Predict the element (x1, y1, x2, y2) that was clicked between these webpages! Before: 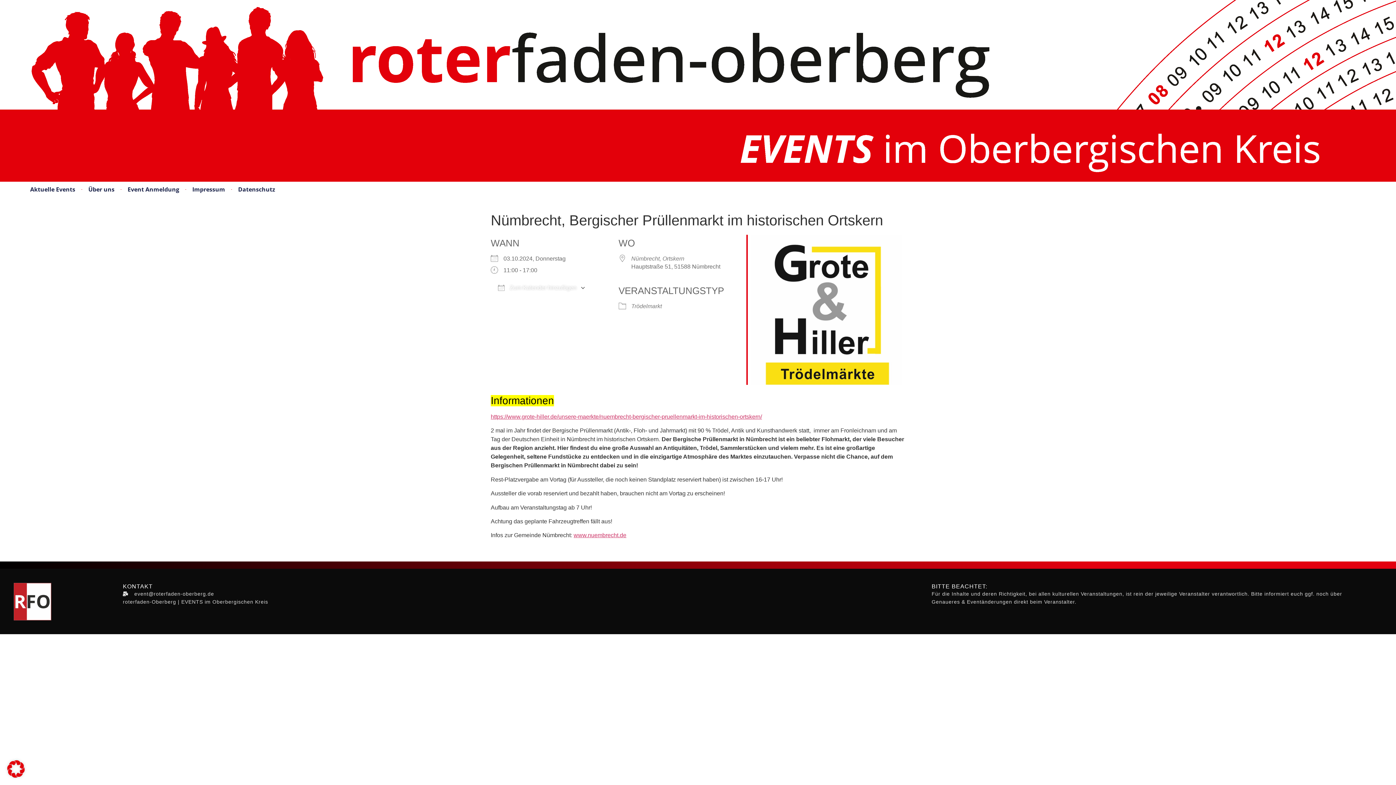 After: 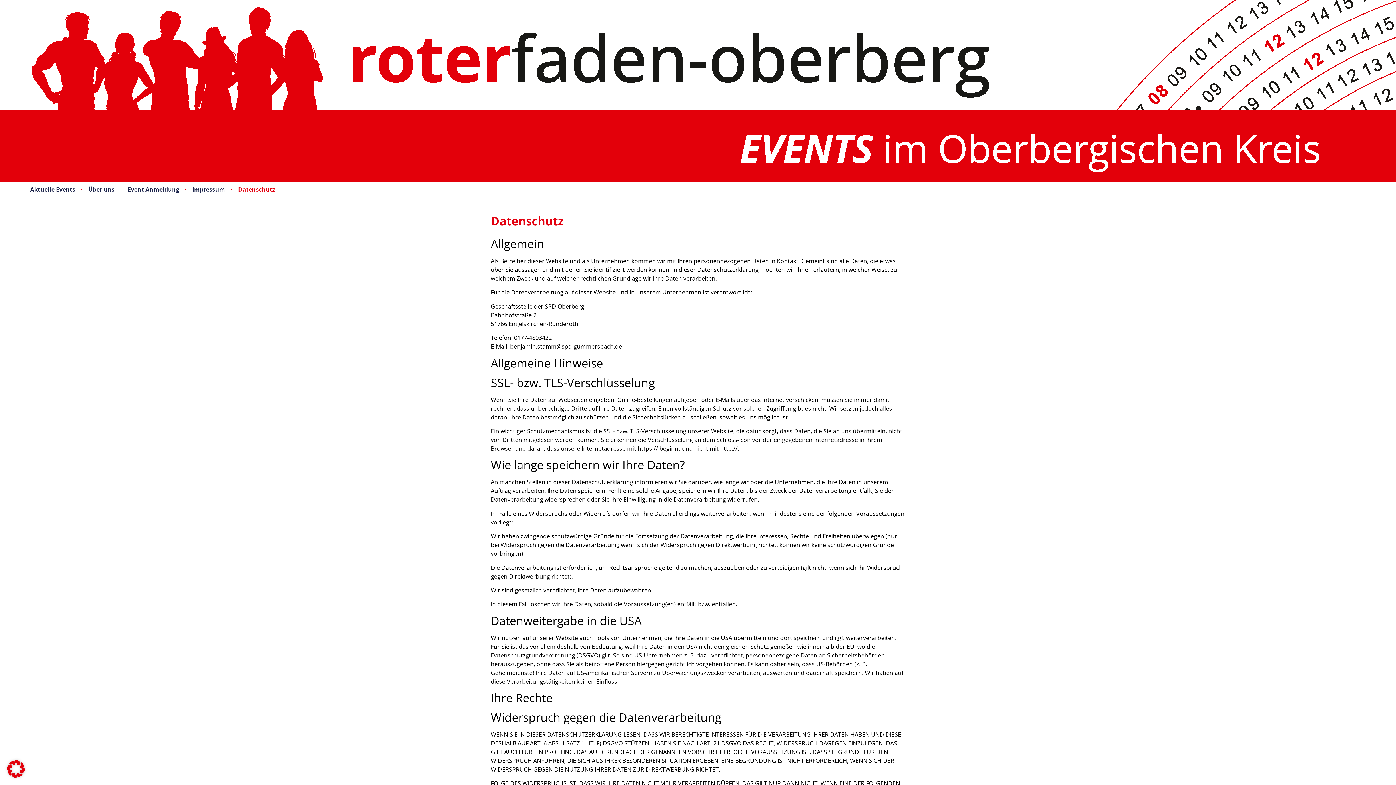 Action: label: Datenschutz bbox: (233, 181, 279, 197)